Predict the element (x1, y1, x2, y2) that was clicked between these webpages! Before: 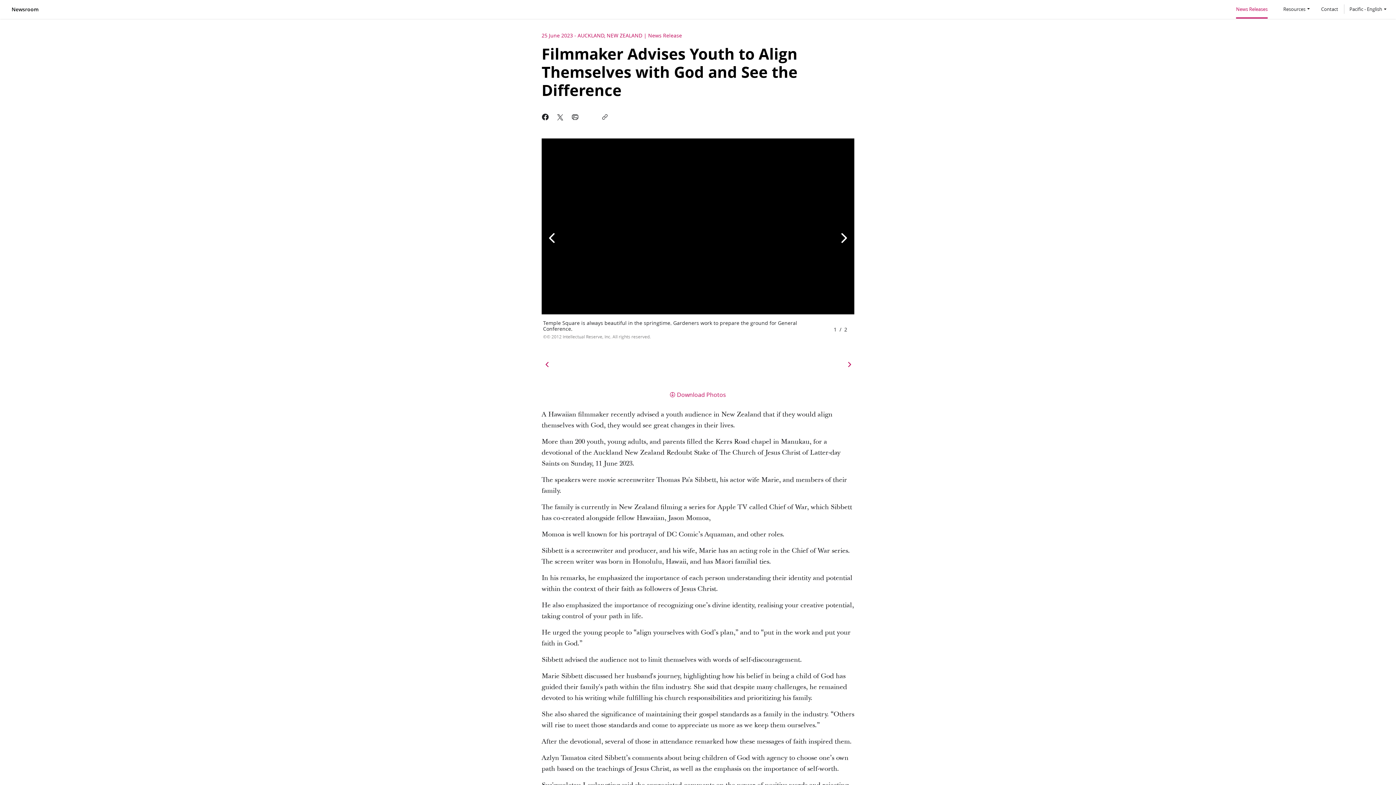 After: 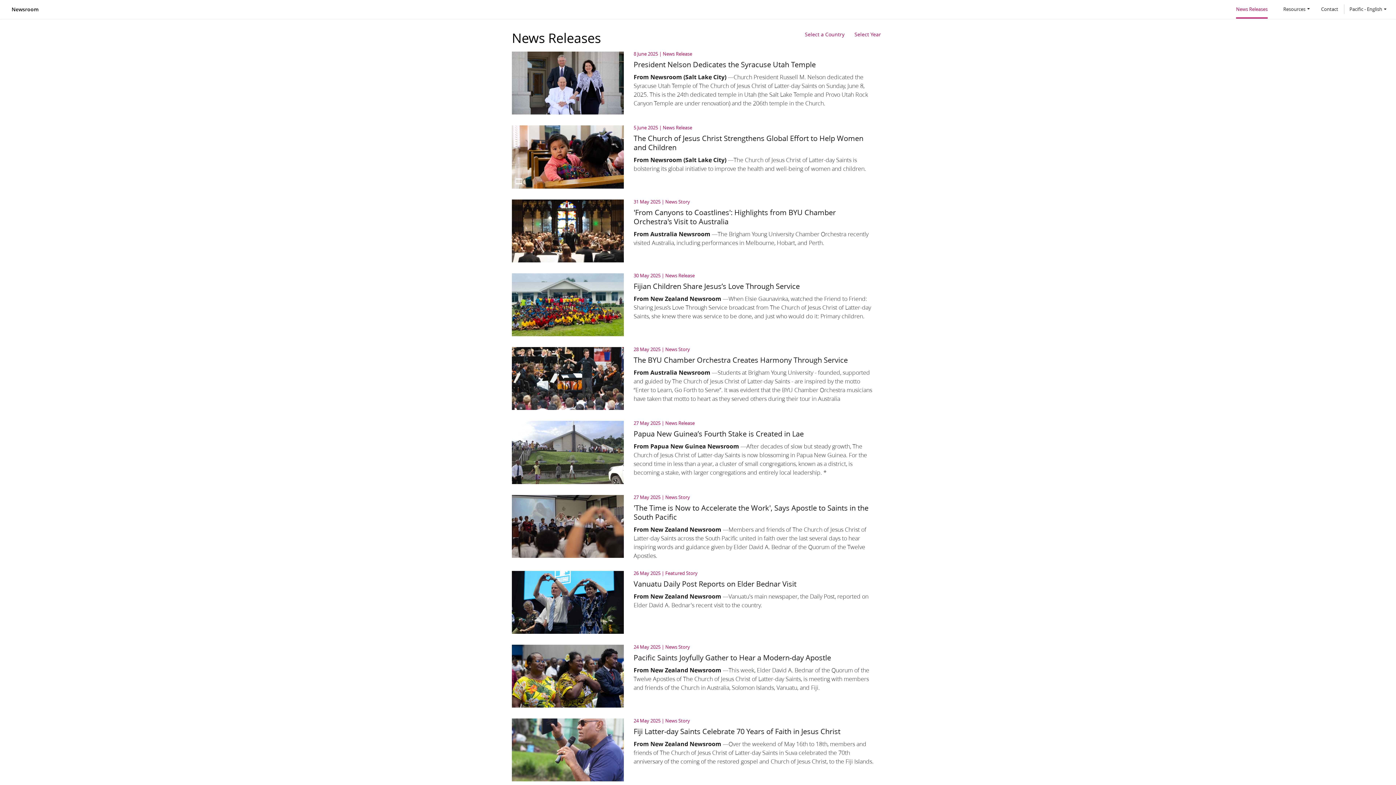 Action: bbox: (1236, 1, 1268, 18) label: News Releases